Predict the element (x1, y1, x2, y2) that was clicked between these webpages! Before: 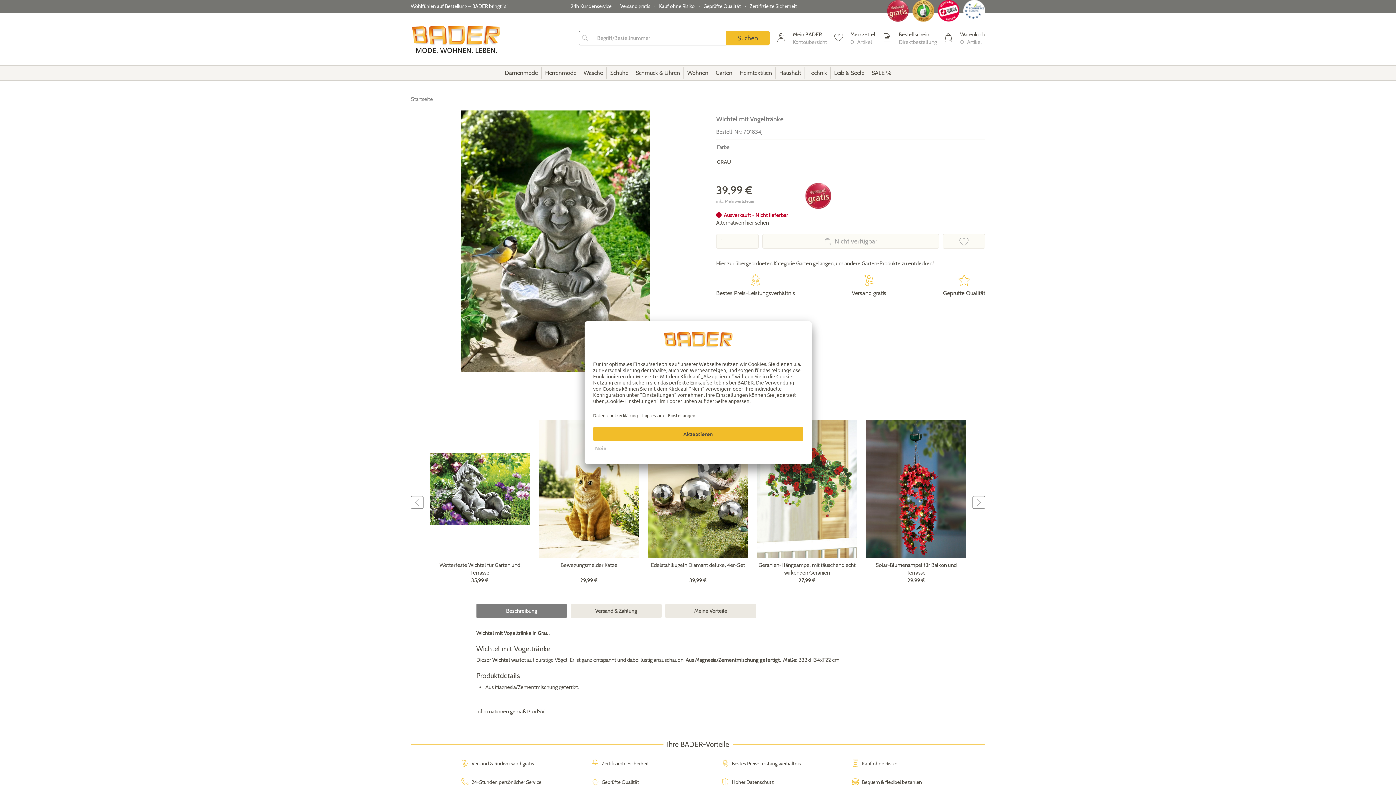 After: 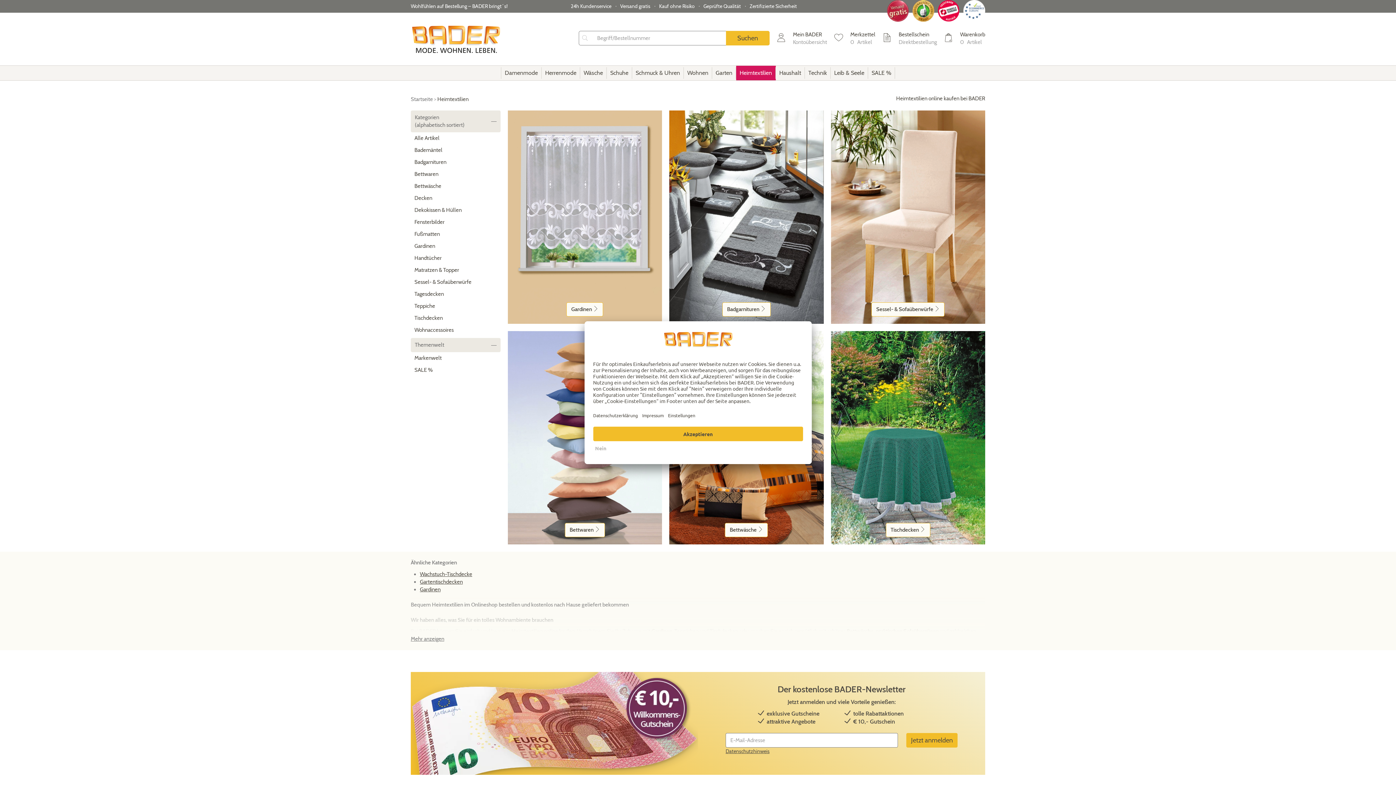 Action: label: Heimtextilien bbox: (736, 65, 775, 80)